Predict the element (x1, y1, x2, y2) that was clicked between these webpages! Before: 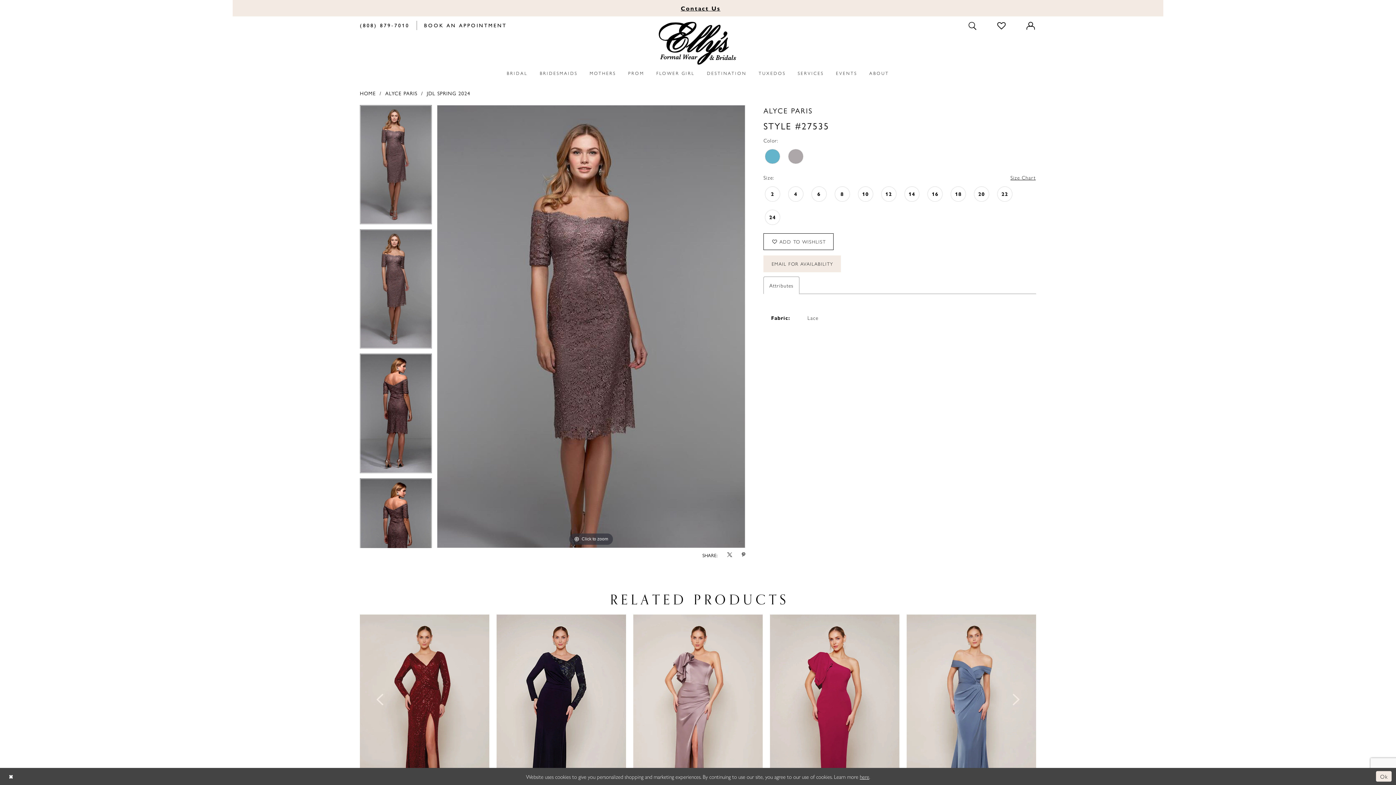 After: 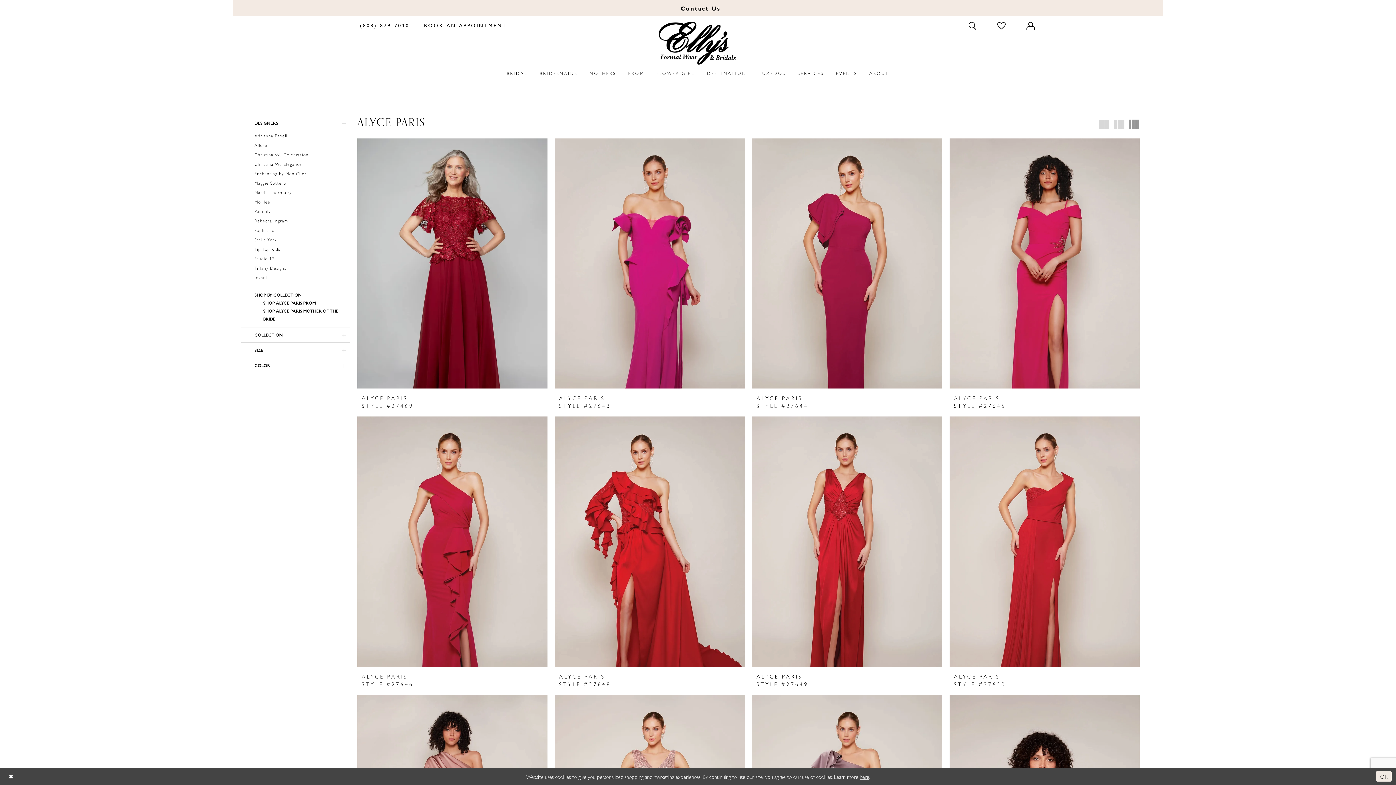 Action: bbox: (426, 88, 470, 97) label: JDL SPRING 2024